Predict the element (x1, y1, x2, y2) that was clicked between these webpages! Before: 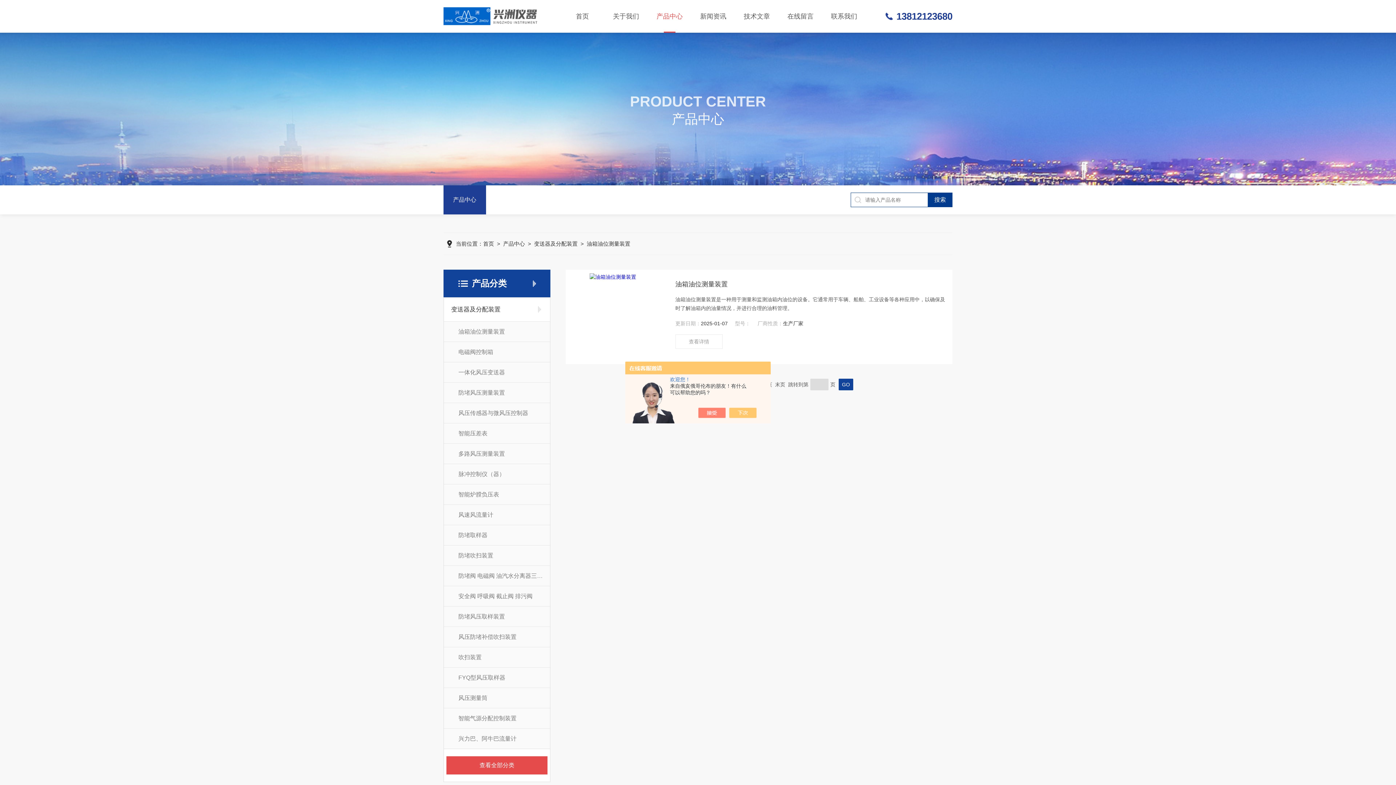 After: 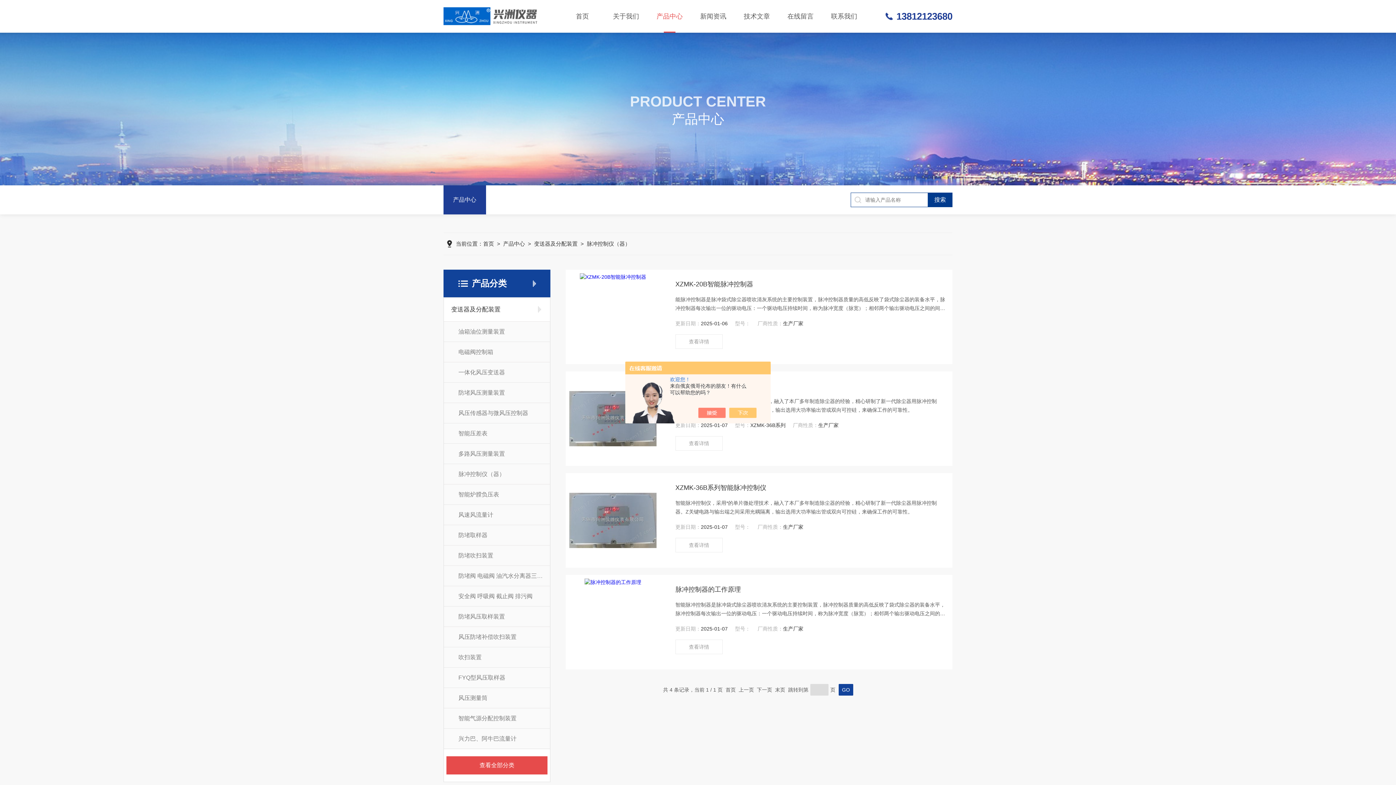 Action: label: 脉冲控制仪（器） bbox: (444, 464, 550, 484)